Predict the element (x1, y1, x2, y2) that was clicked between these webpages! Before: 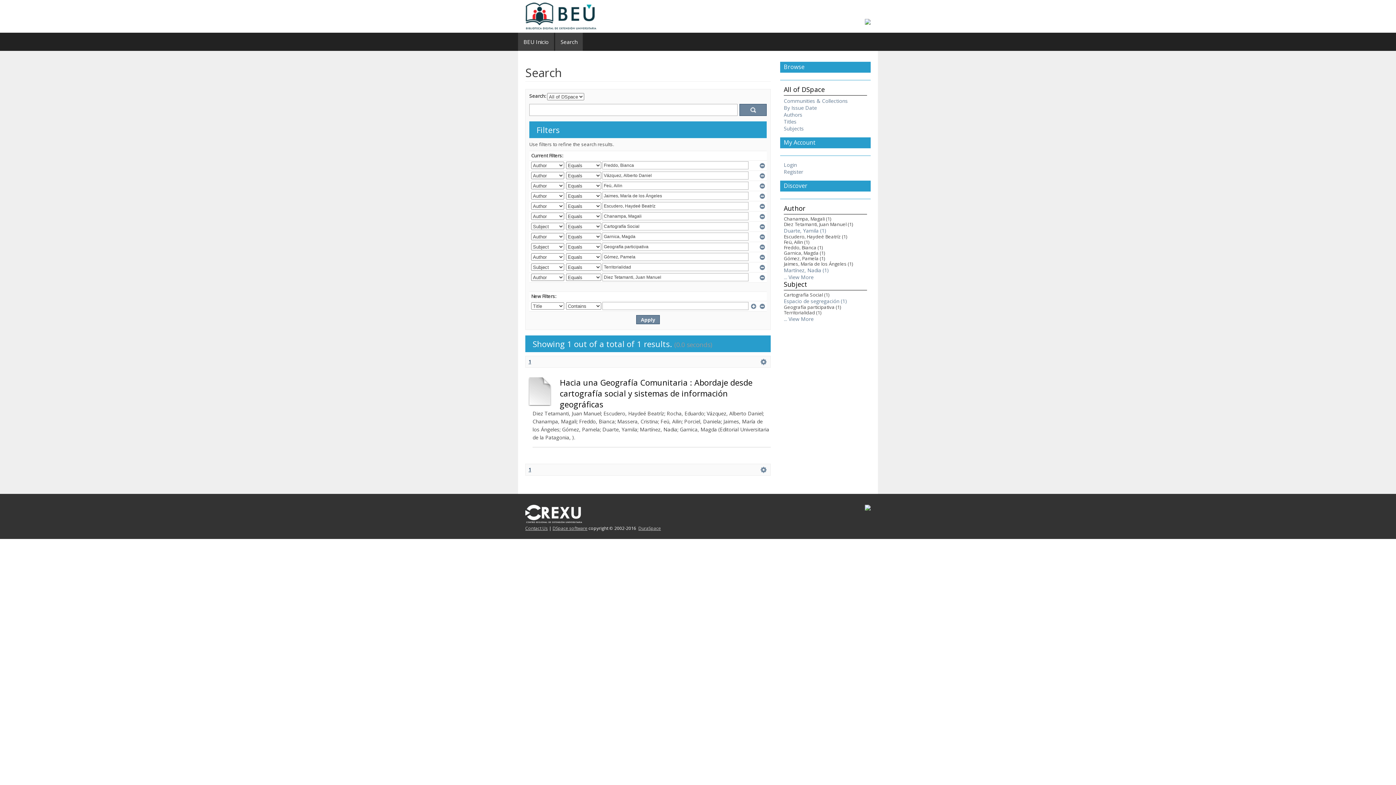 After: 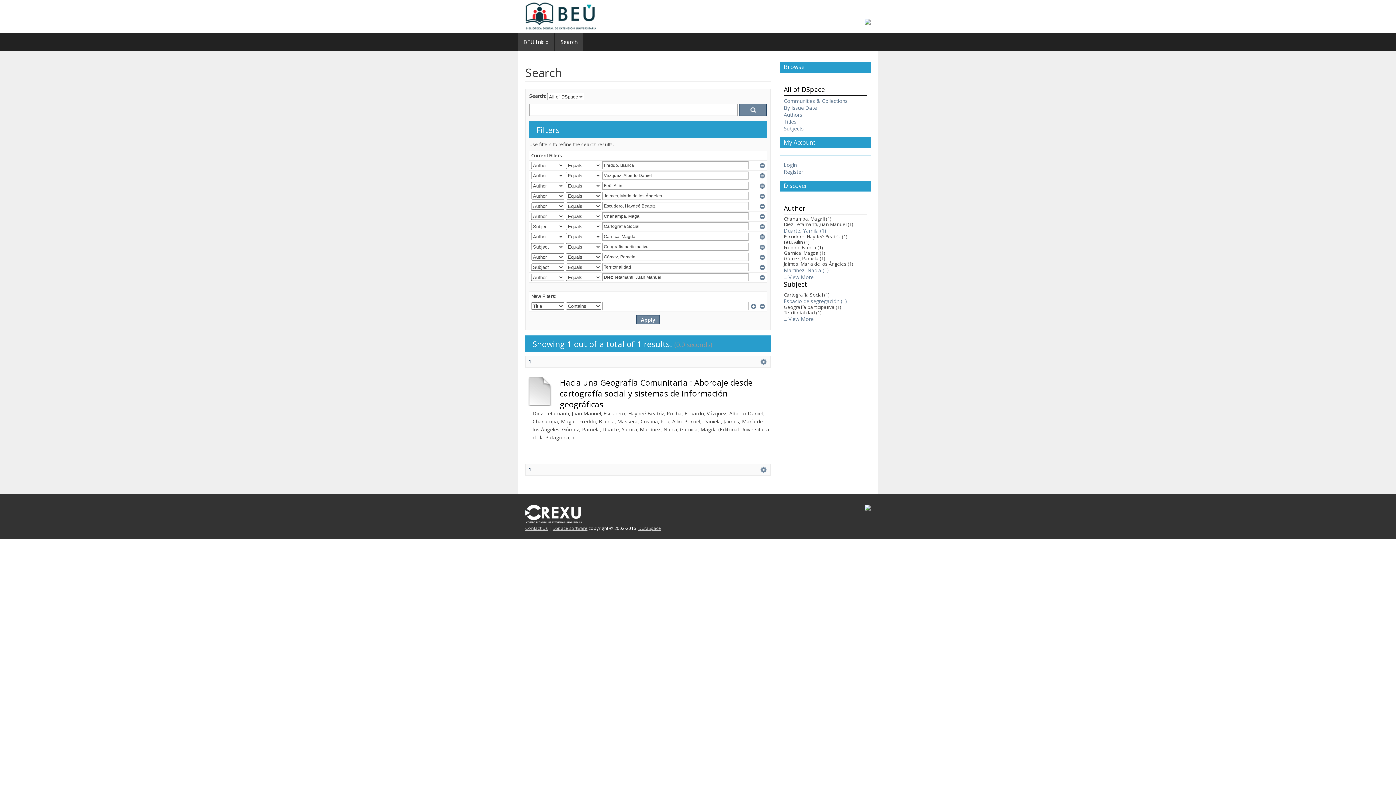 Action: bbox: (638, 525, 661, 531) label: DuraSpace